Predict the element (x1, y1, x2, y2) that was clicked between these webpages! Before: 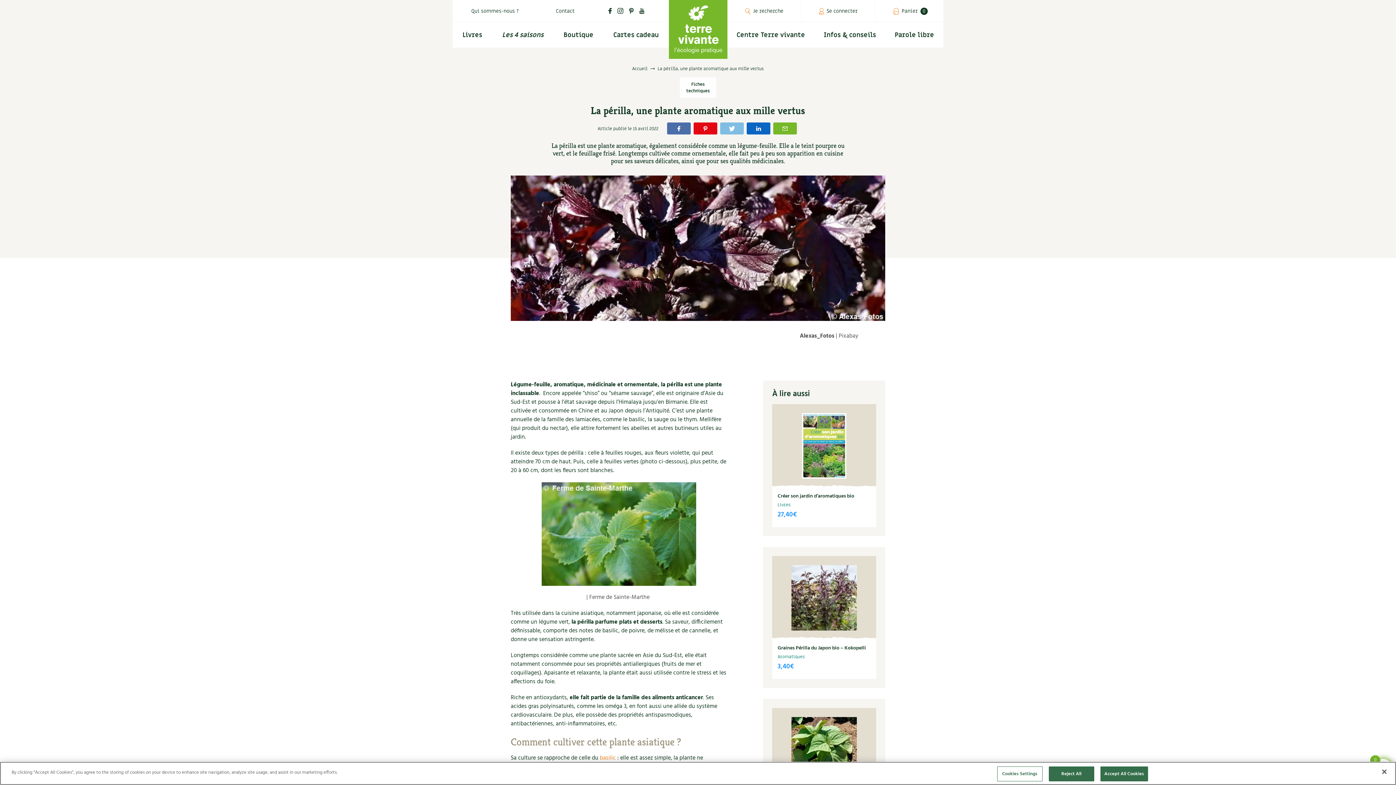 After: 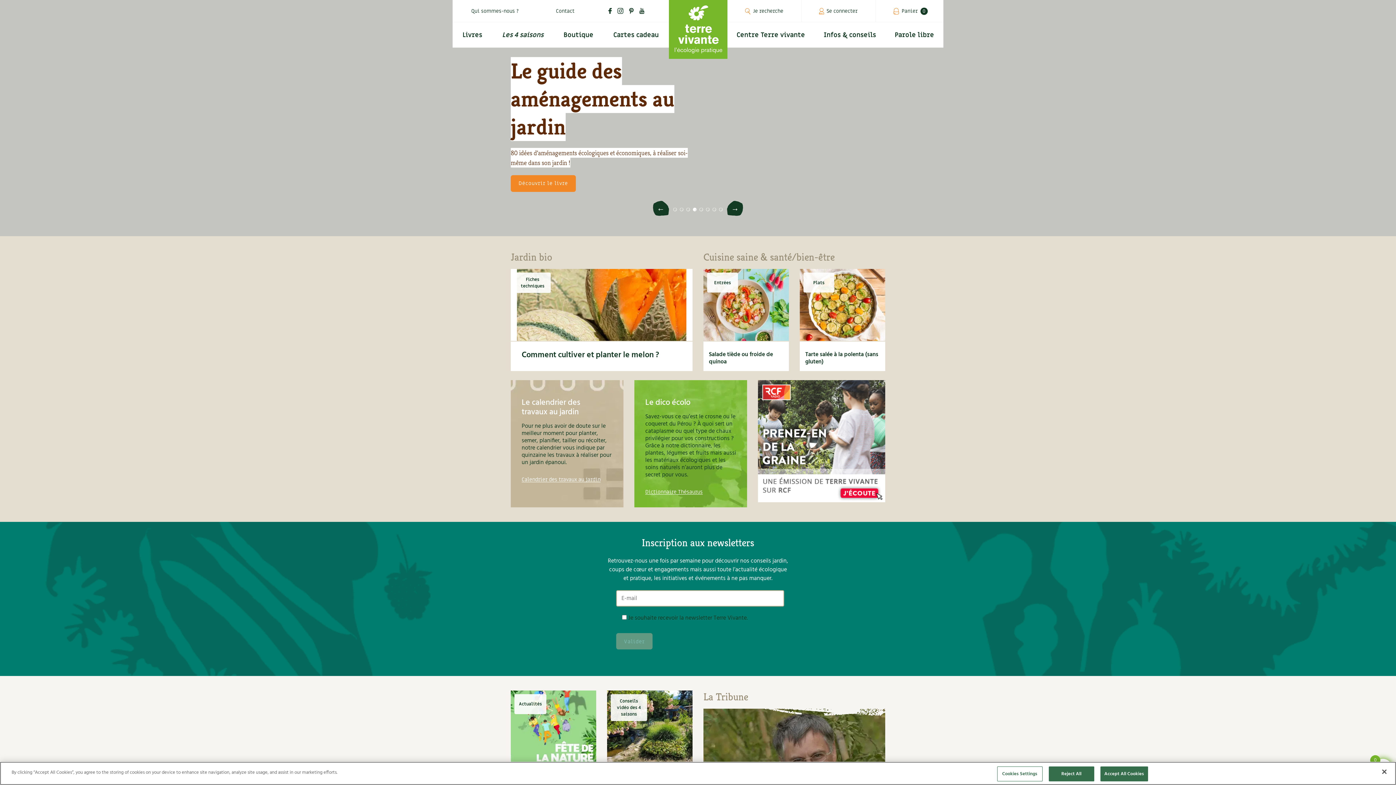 Action: bbox: (668, 0, 727, 58)